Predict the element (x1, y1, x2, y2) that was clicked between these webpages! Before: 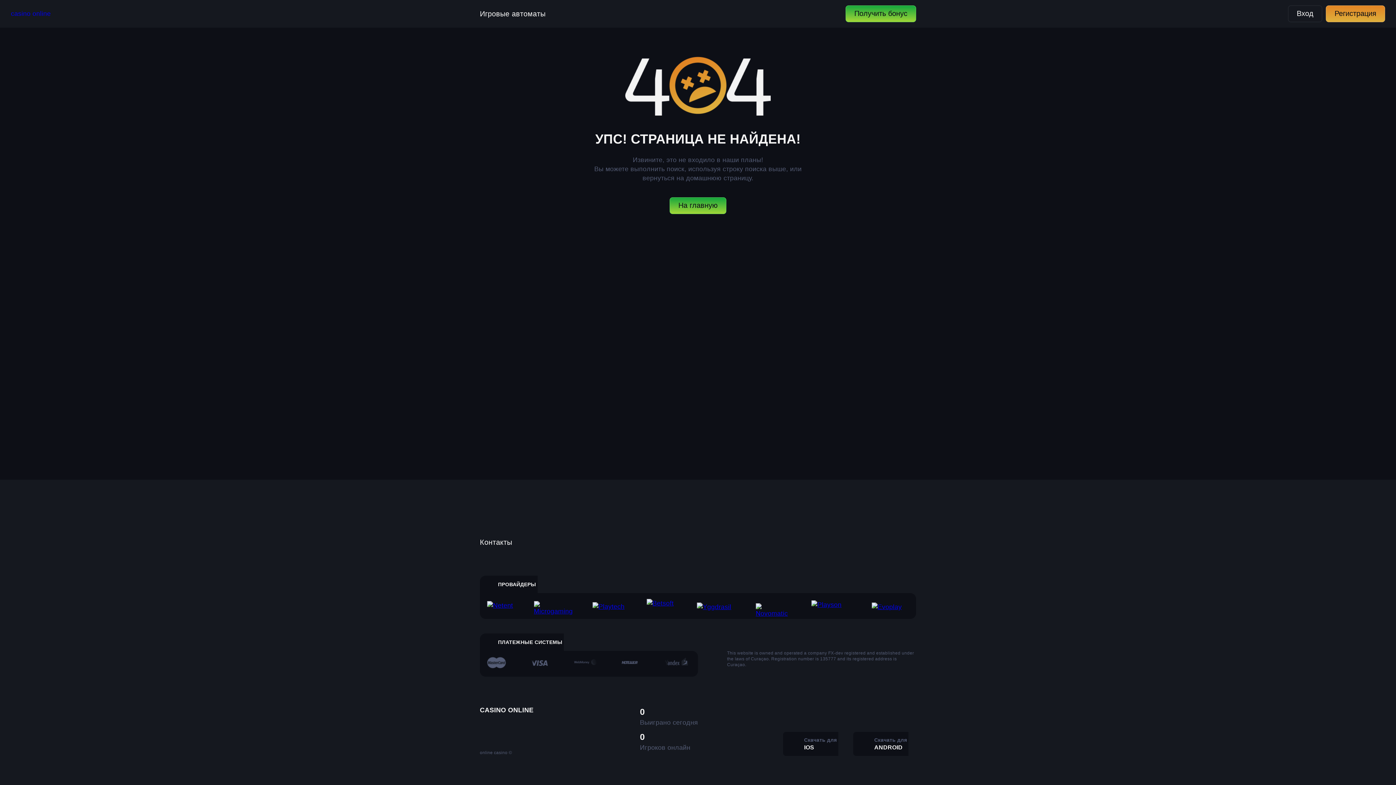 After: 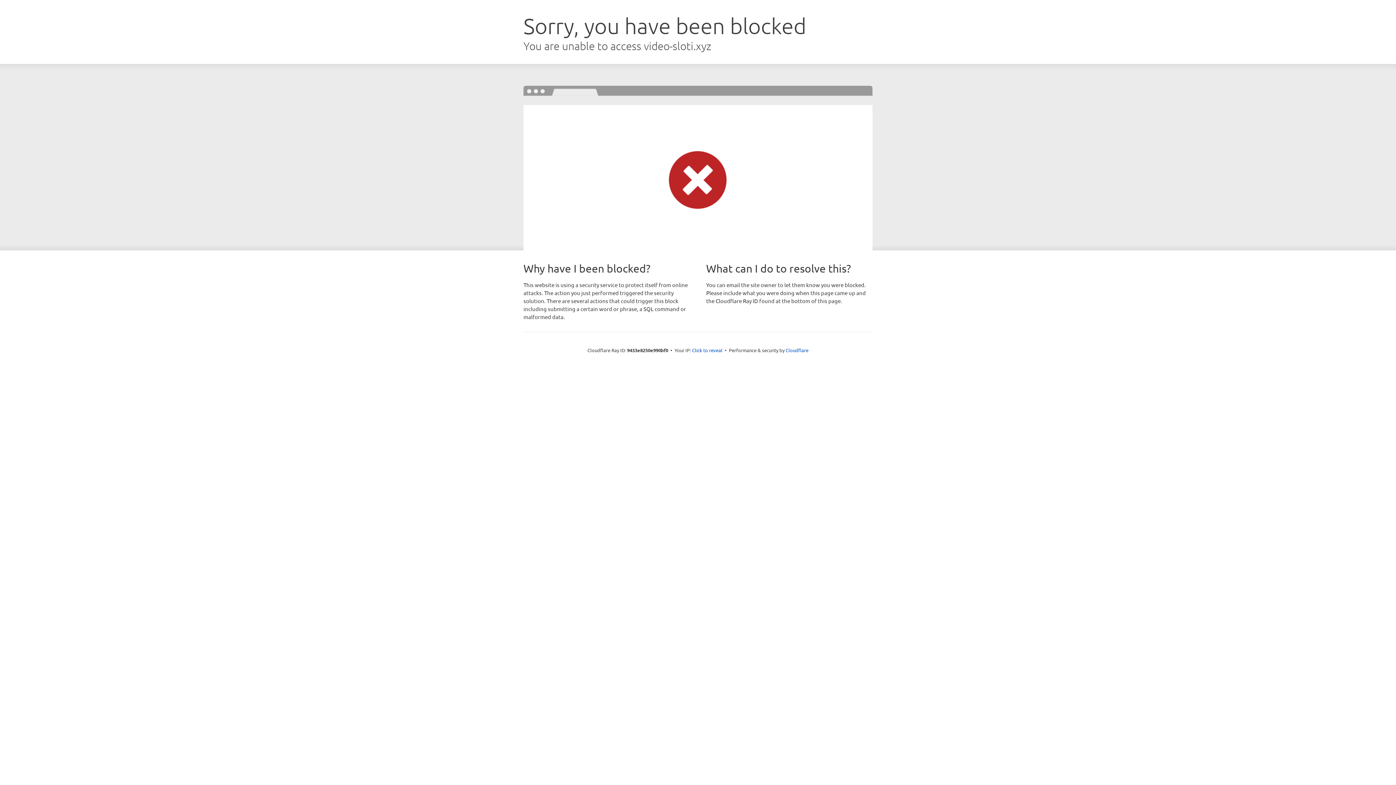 Action: bbox: (646, 599, 677, 613)